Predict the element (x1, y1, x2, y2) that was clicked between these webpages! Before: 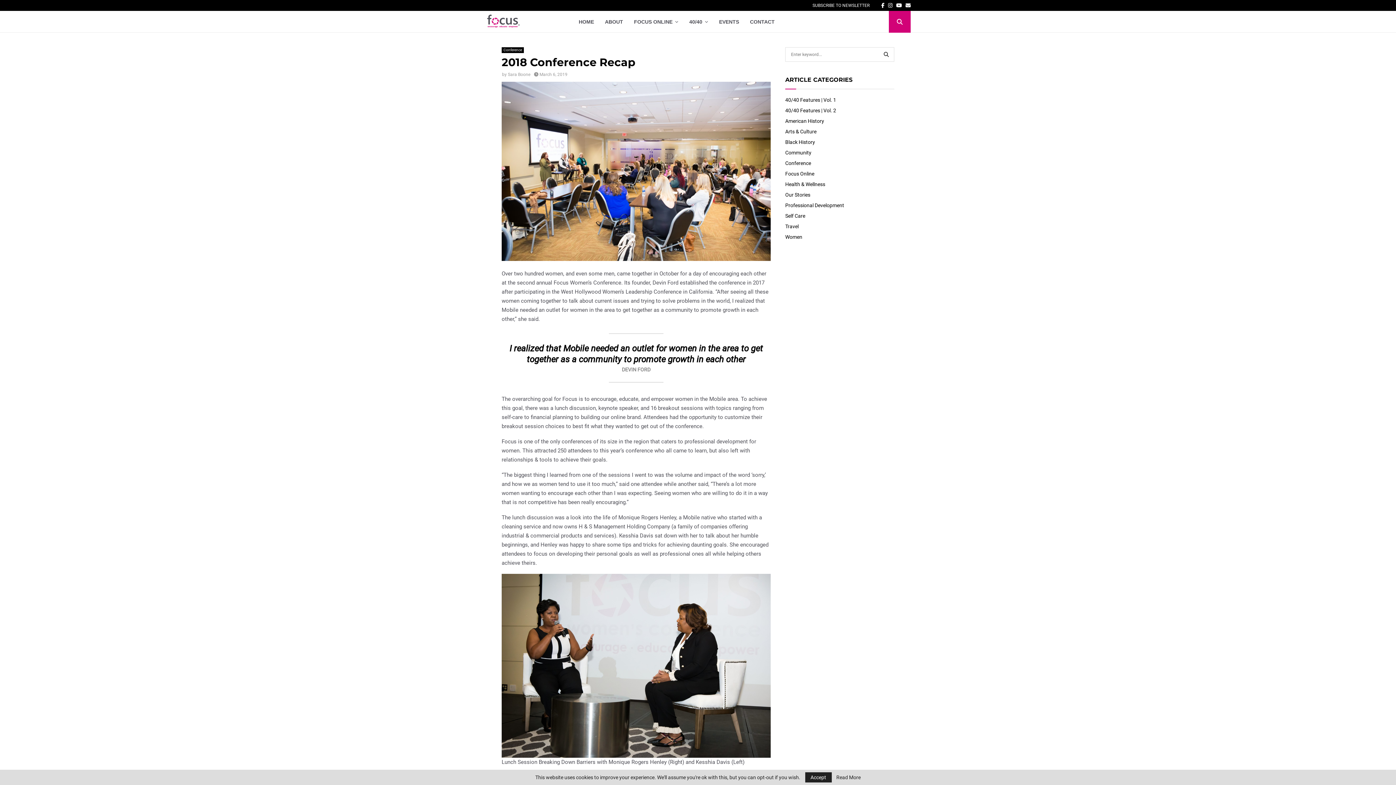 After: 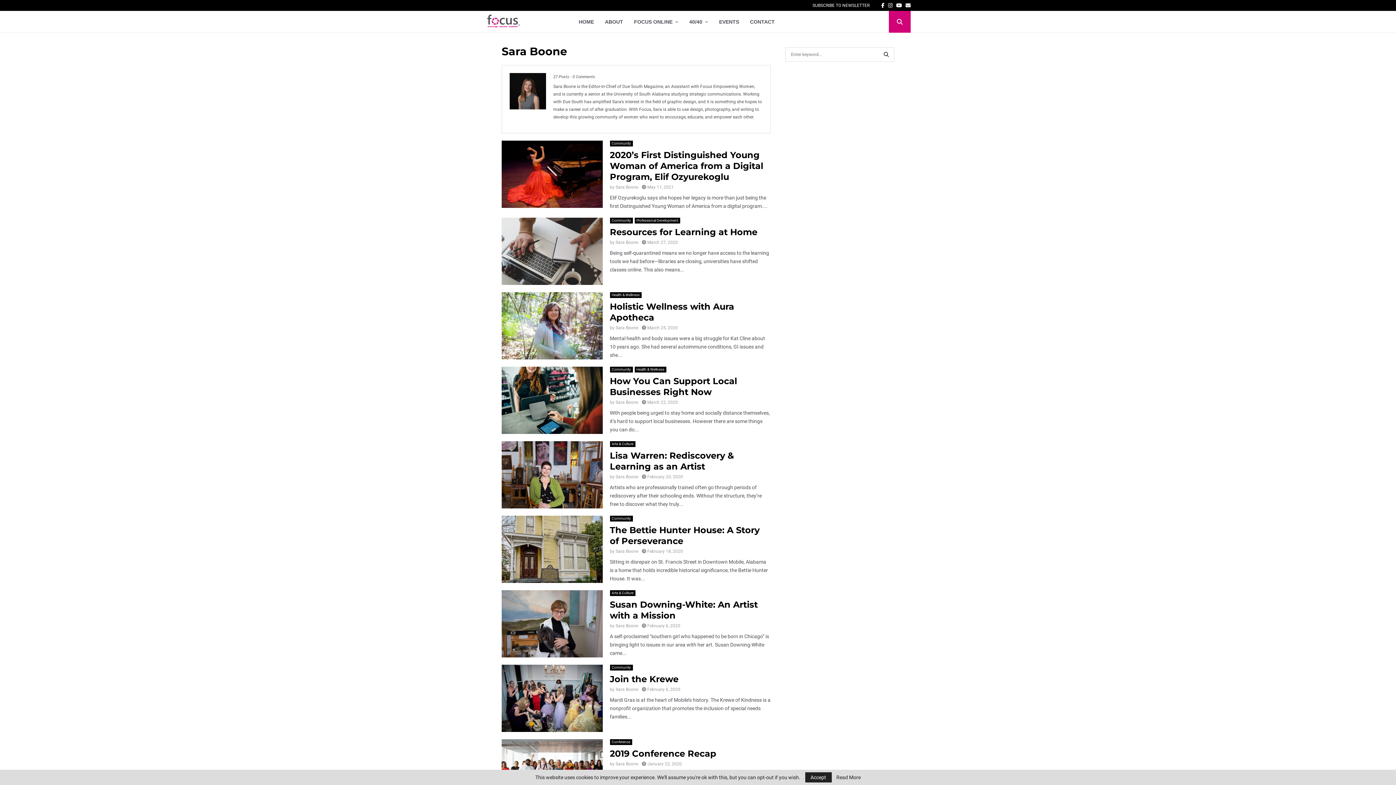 Action: bbox: (508, 72, 530, 77) label: Sara Boone